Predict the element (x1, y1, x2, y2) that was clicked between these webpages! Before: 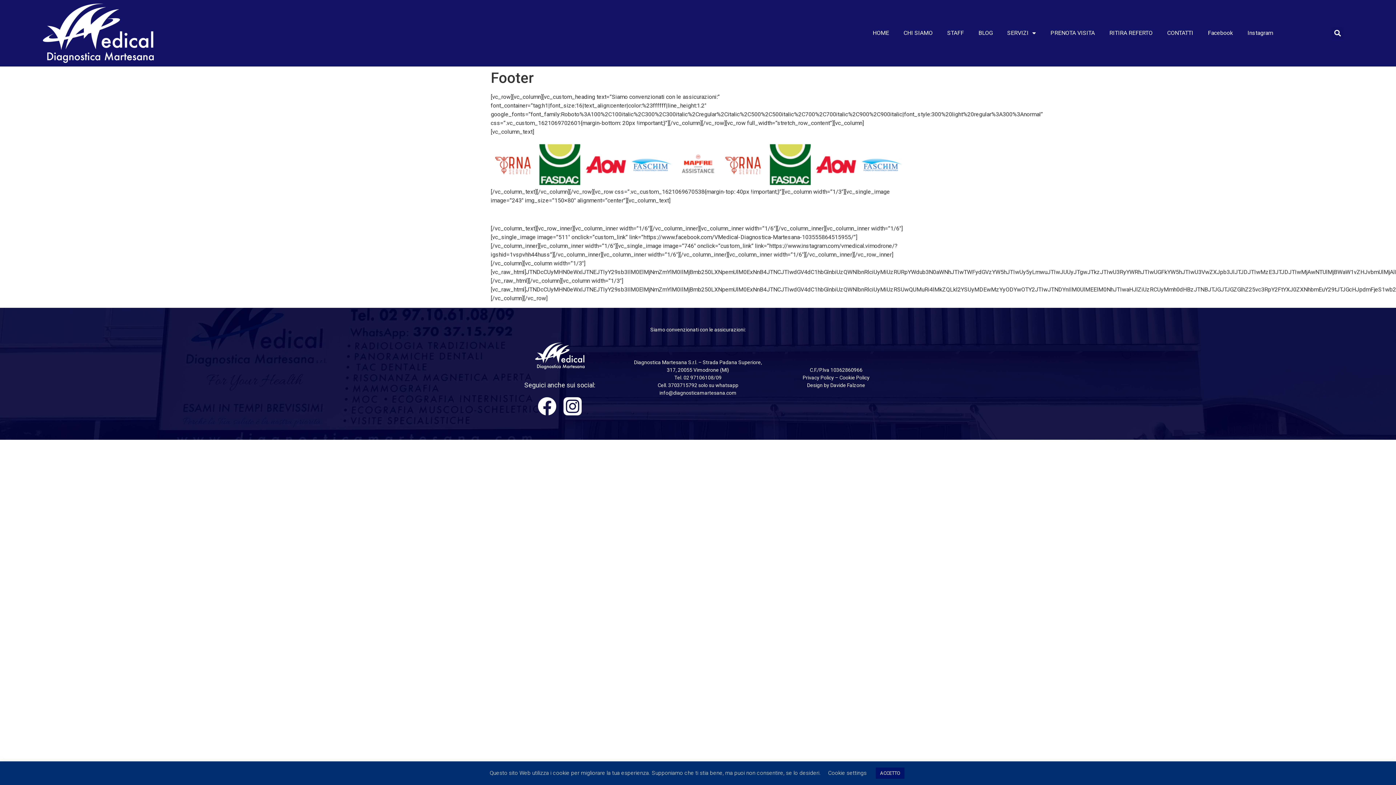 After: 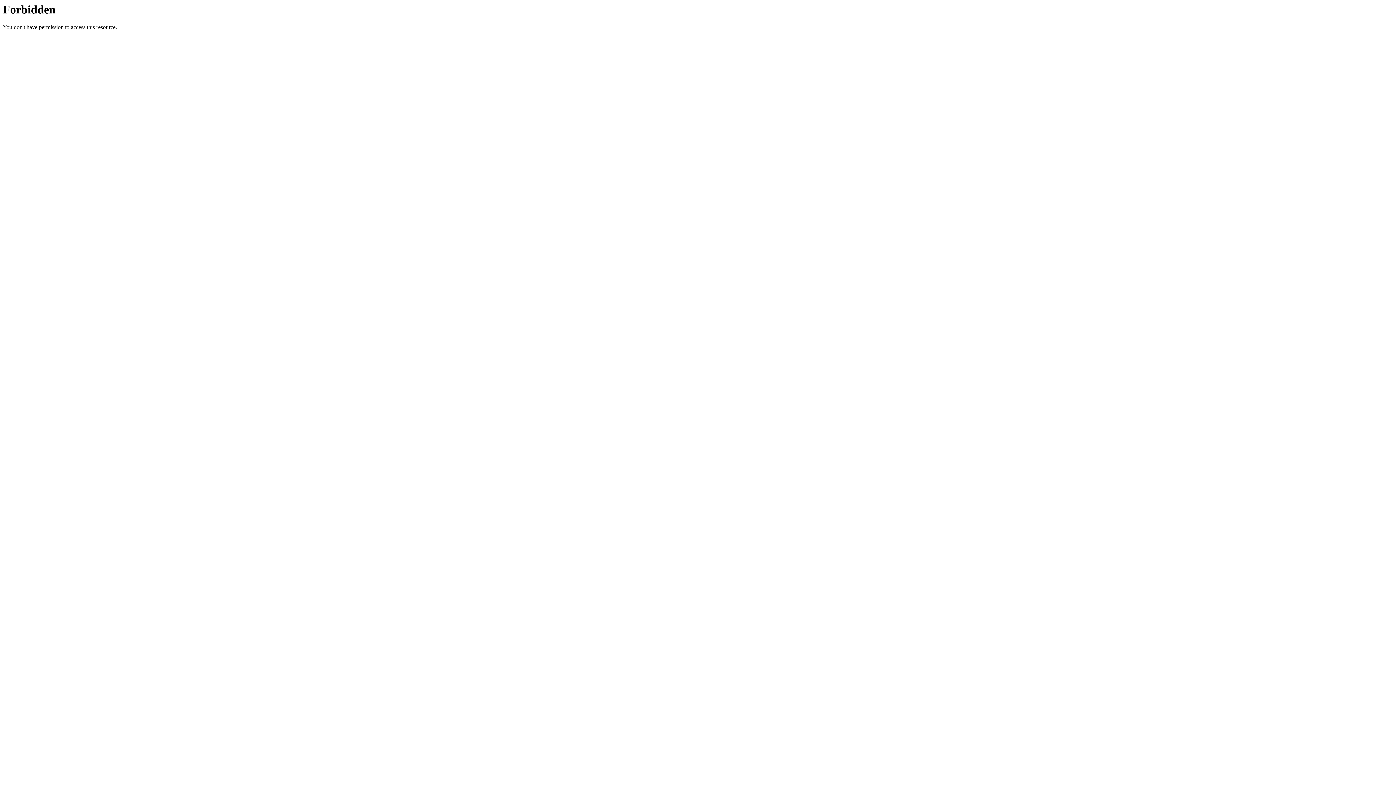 Action: bbox: (807, 382, 865, 388) label: Design by Davide Falzone